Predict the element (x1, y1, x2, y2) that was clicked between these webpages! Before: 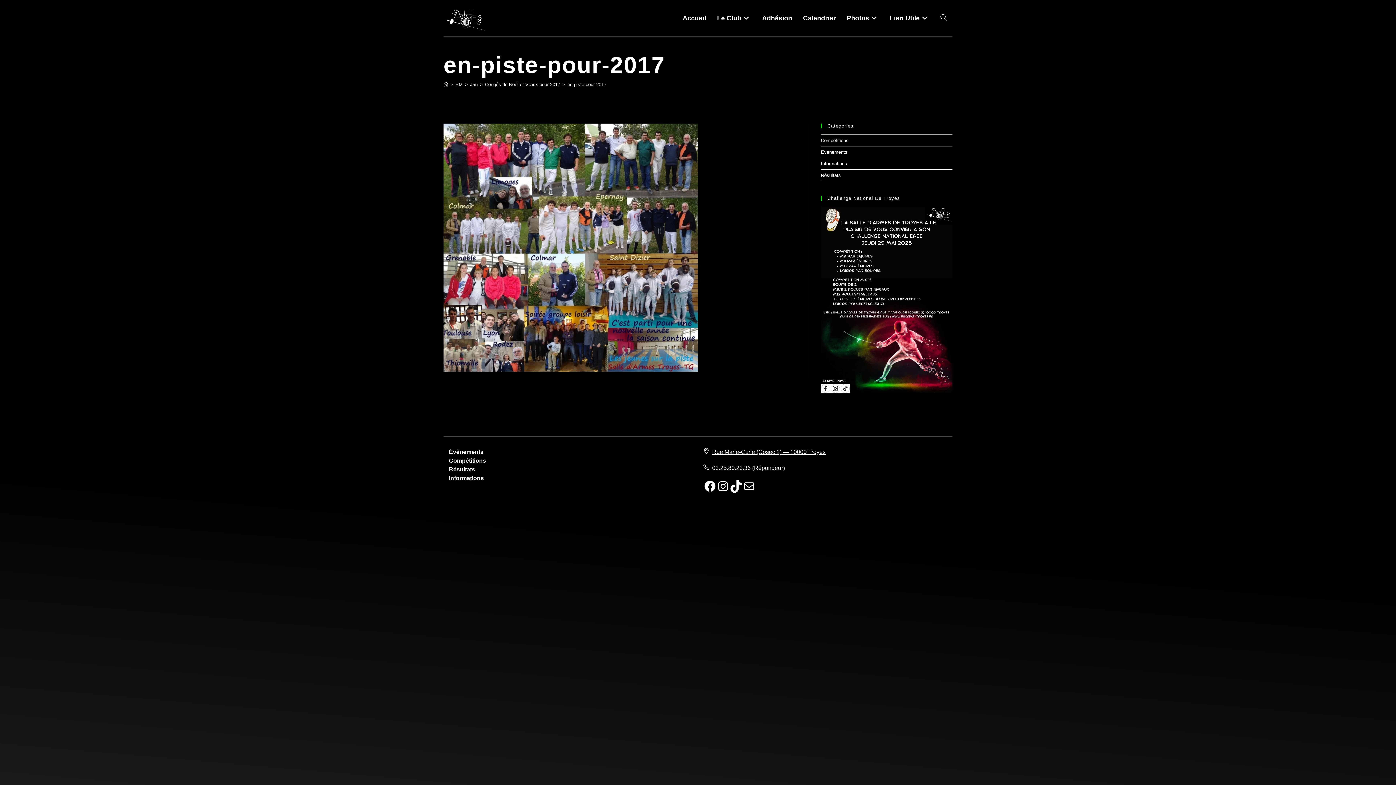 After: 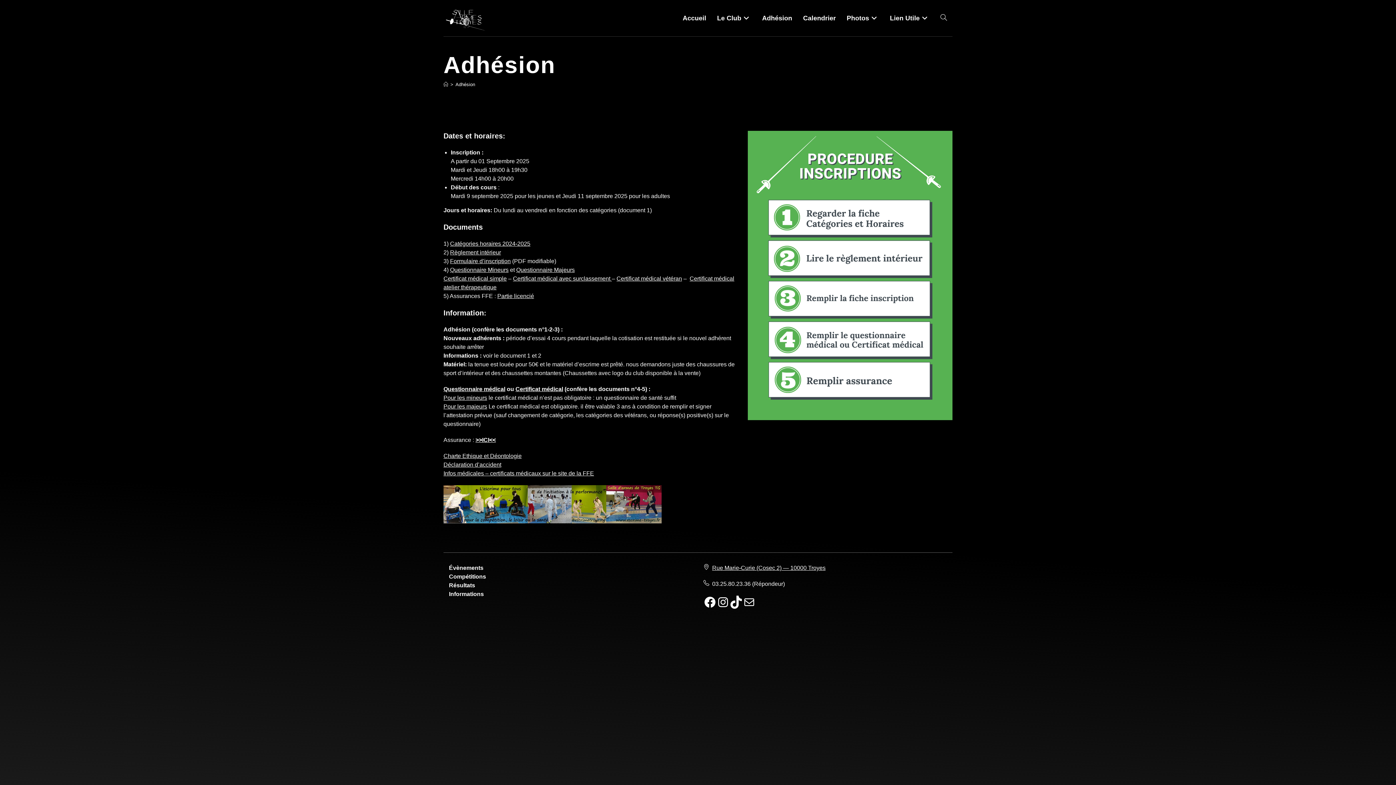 Action: label: Adhésion bbox: (756, 0, 797, 36)